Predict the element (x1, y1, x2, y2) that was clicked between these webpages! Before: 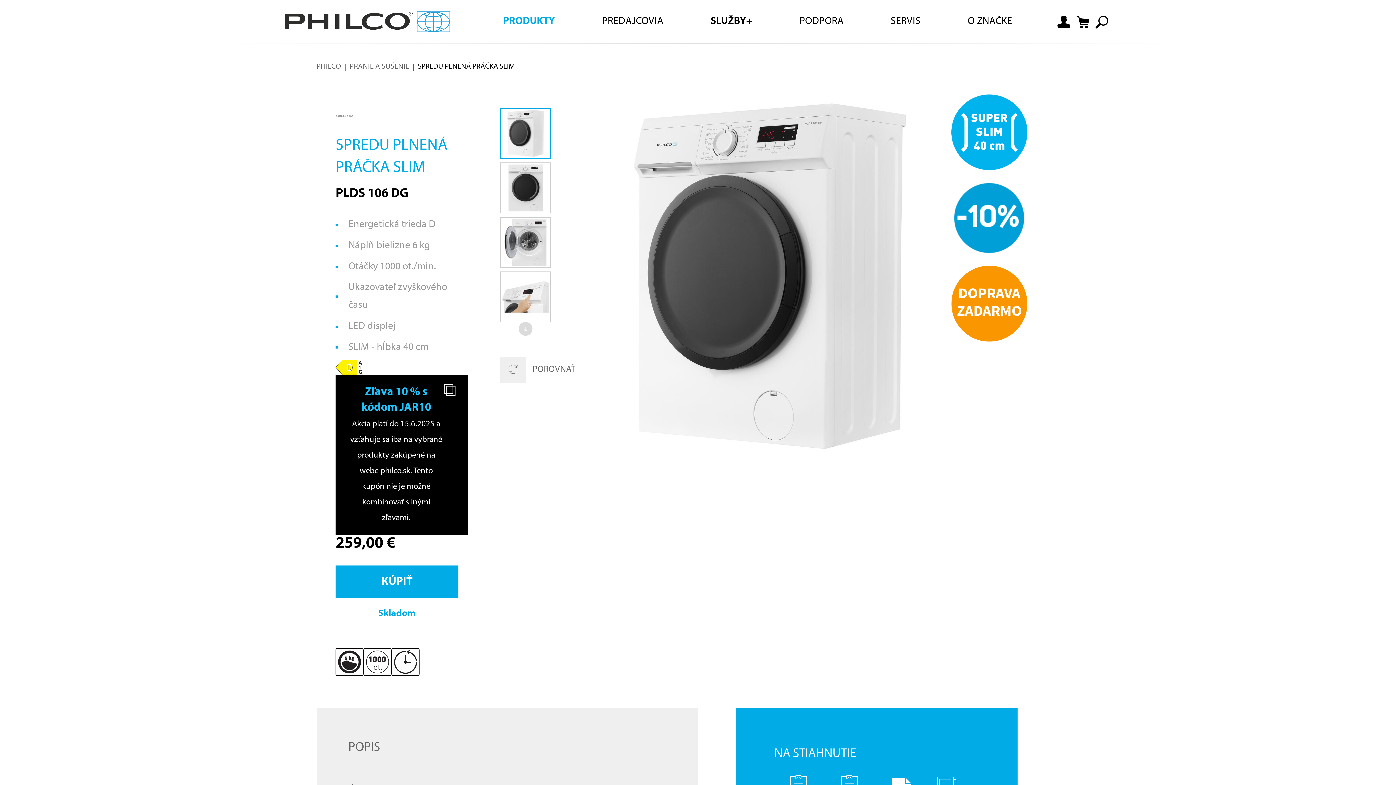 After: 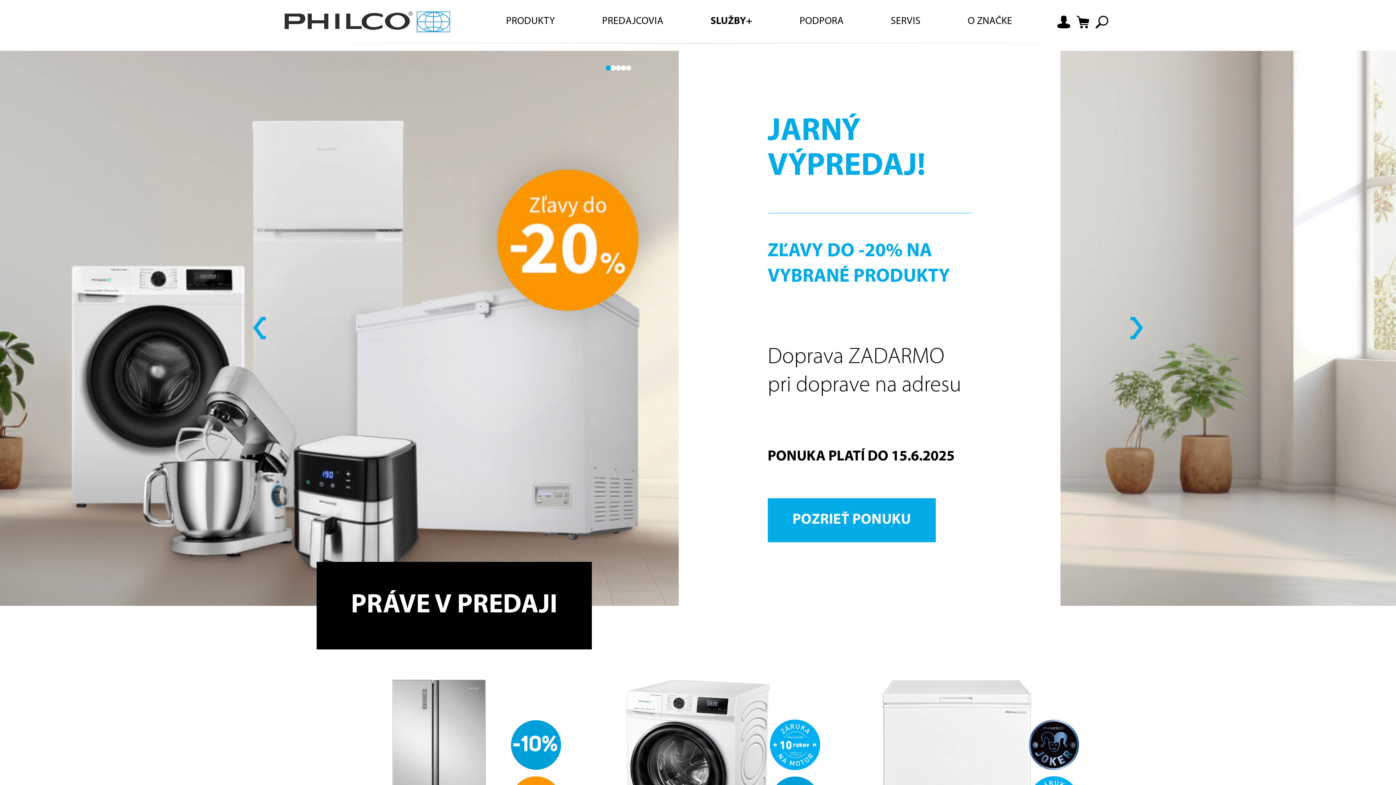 Action: bbox: (316, 62, 341, 70) label: PHILCO